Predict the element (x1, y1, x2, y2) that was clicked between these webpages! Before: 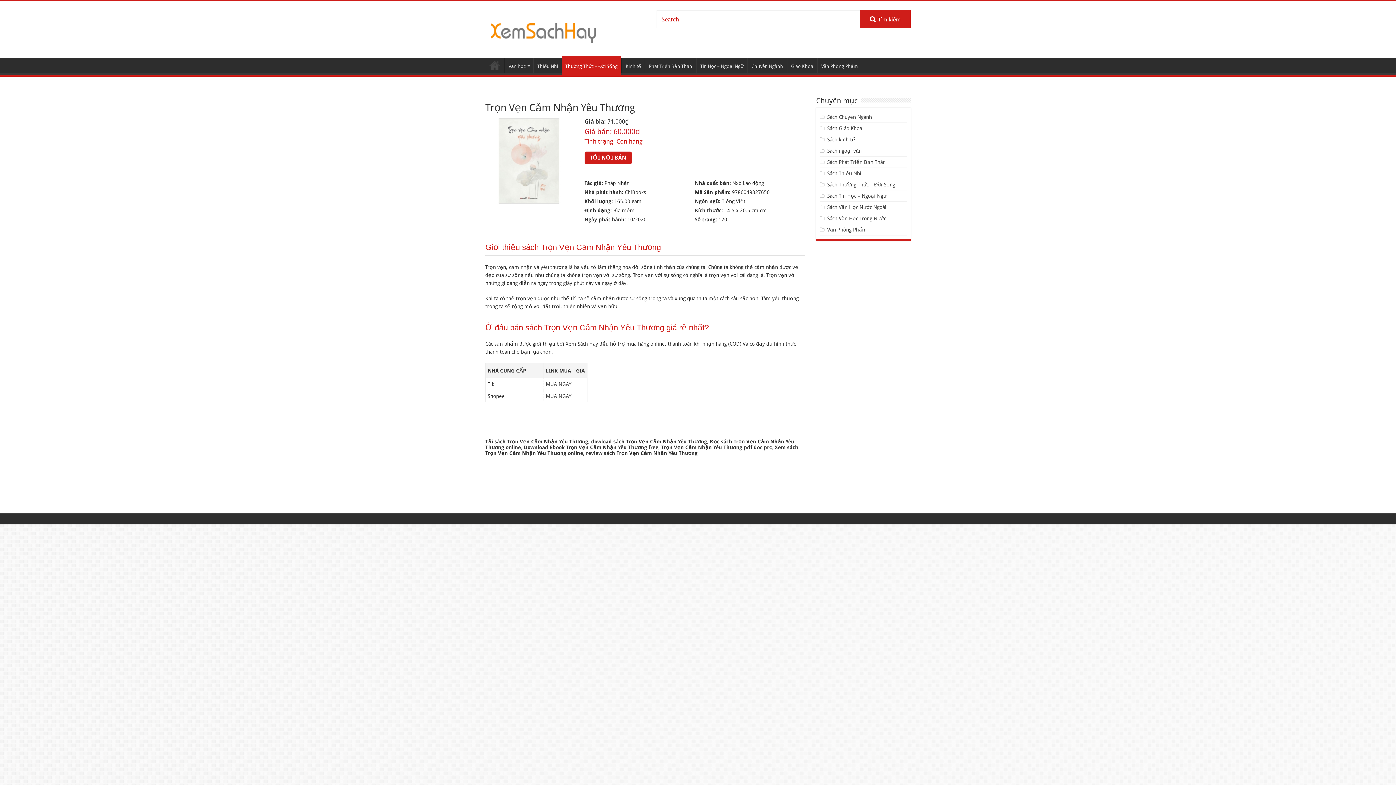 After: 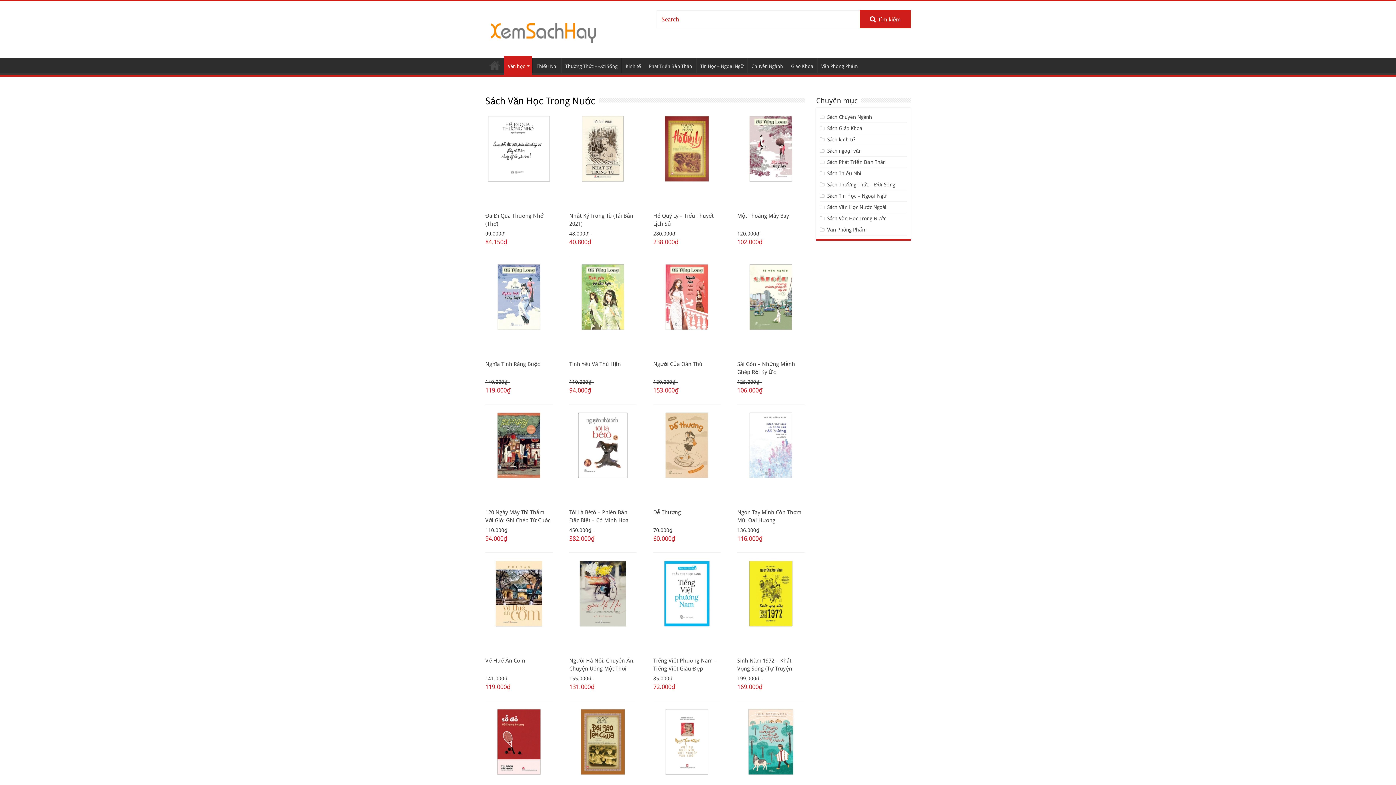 Action: label: Sách Văn Học Trong Nước bbox: (827, 215, 886, 221)